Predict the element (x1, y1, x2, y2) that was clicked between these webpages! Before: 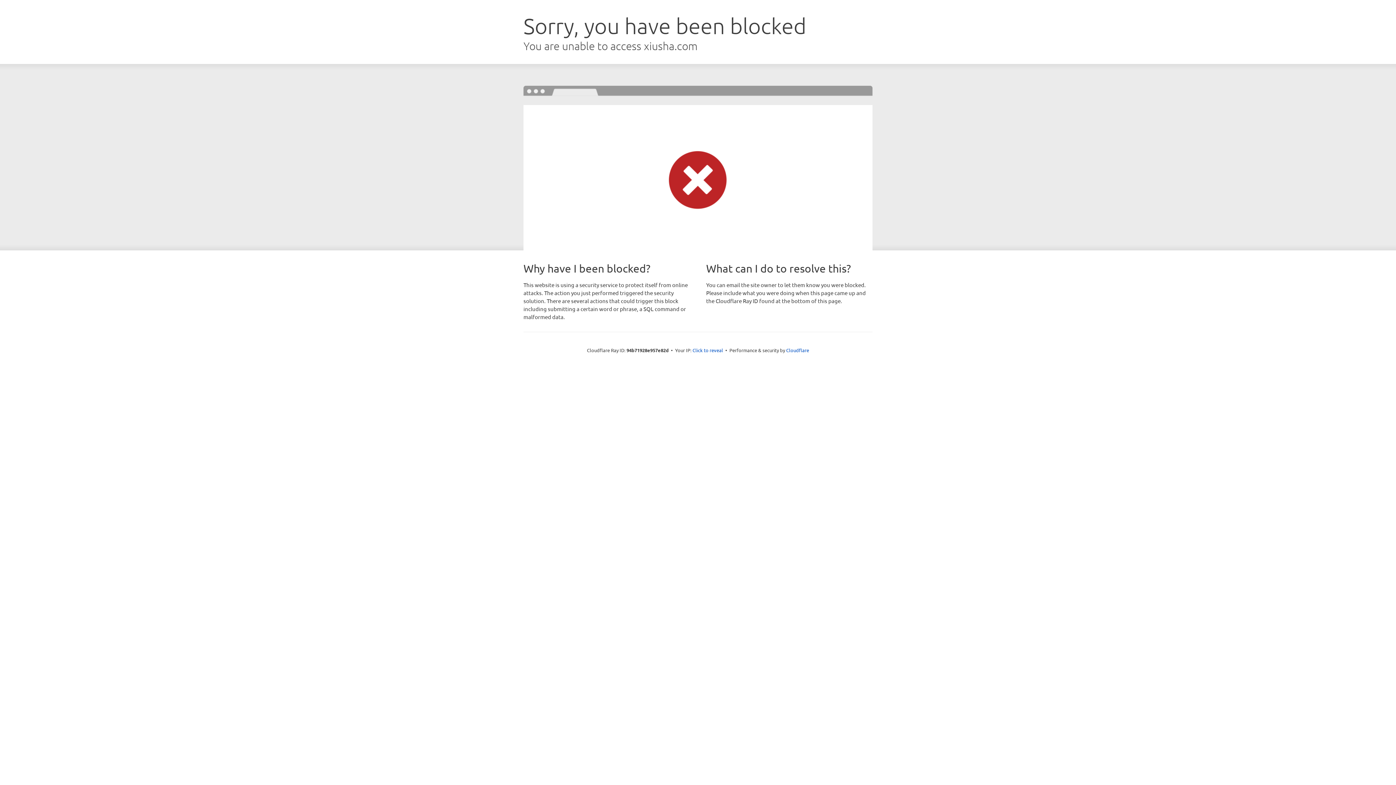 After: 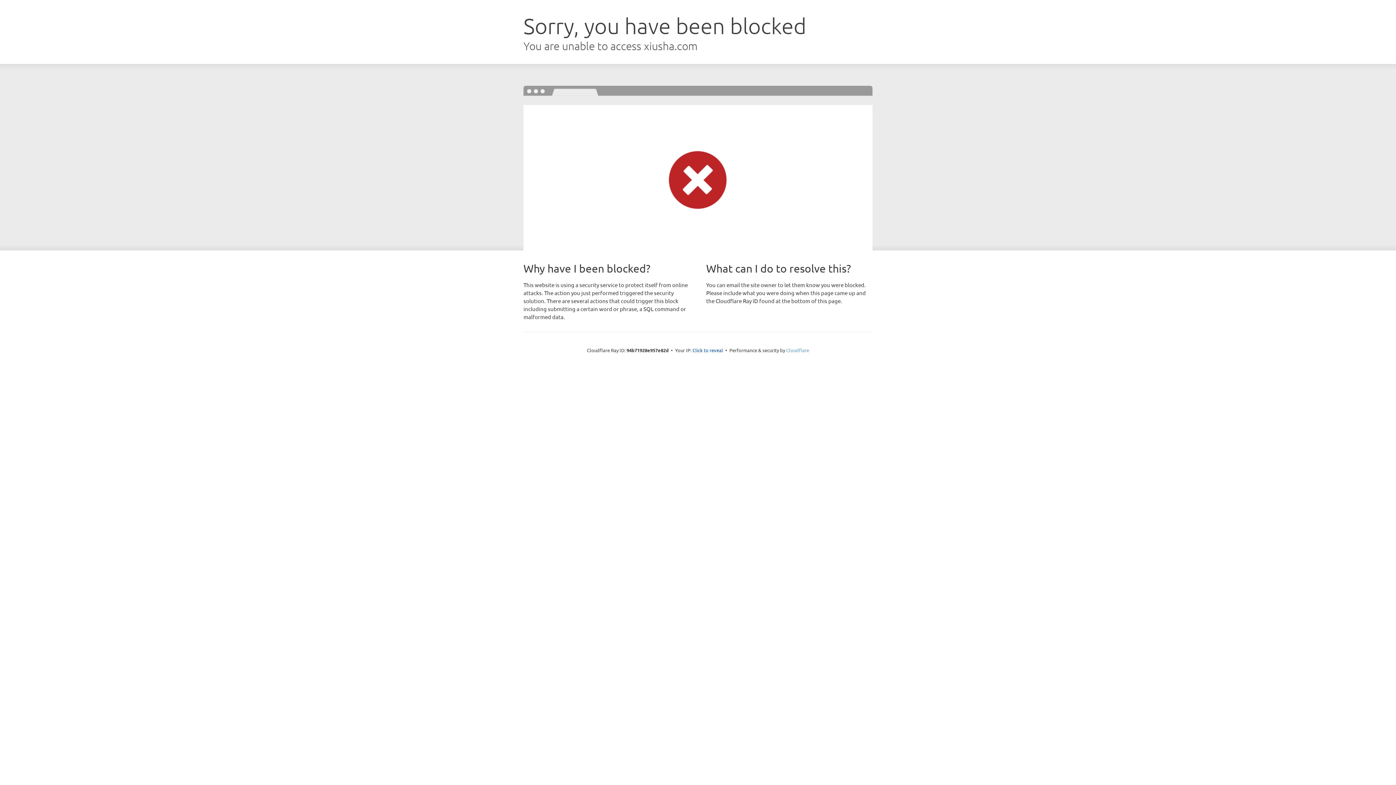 Action: label: Cloudflare bbox: (786, 347, 809, 353)